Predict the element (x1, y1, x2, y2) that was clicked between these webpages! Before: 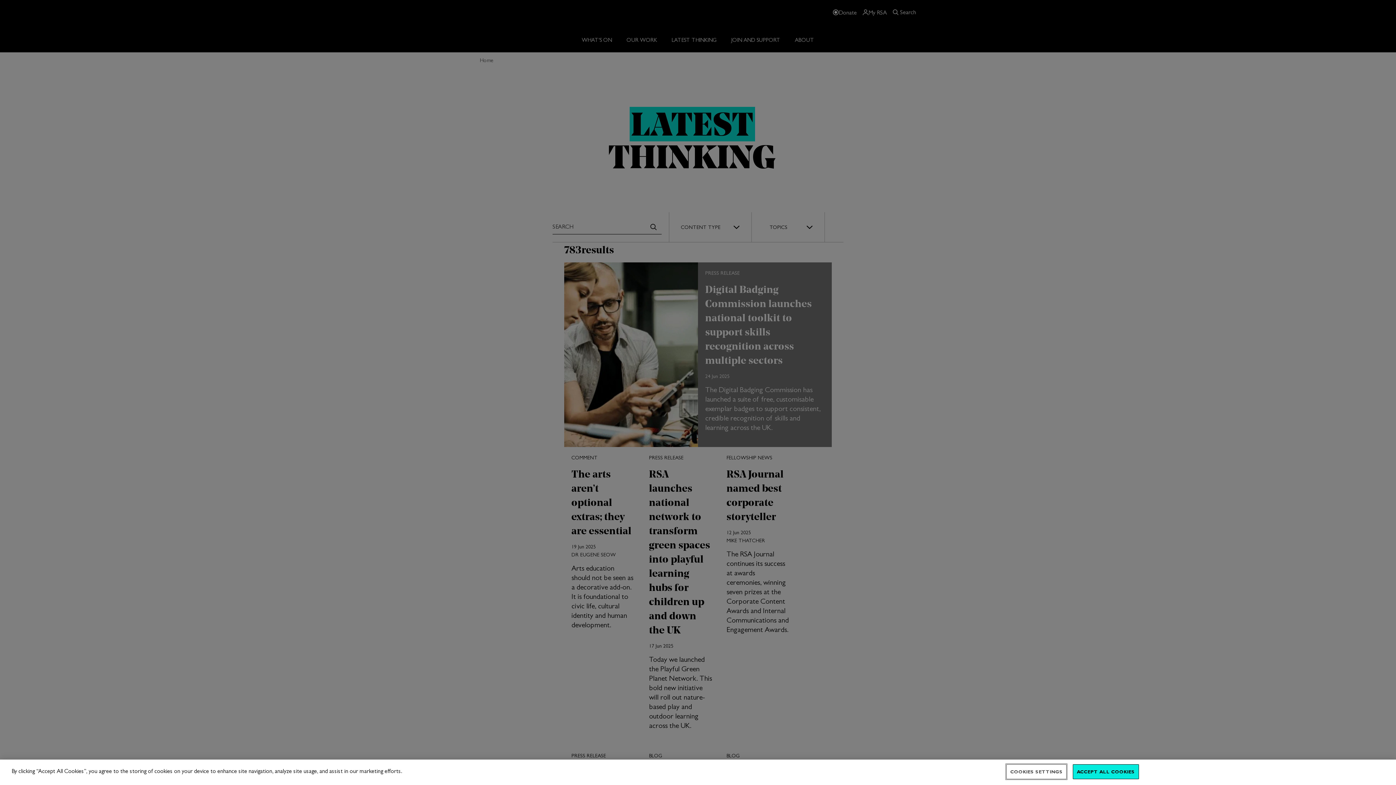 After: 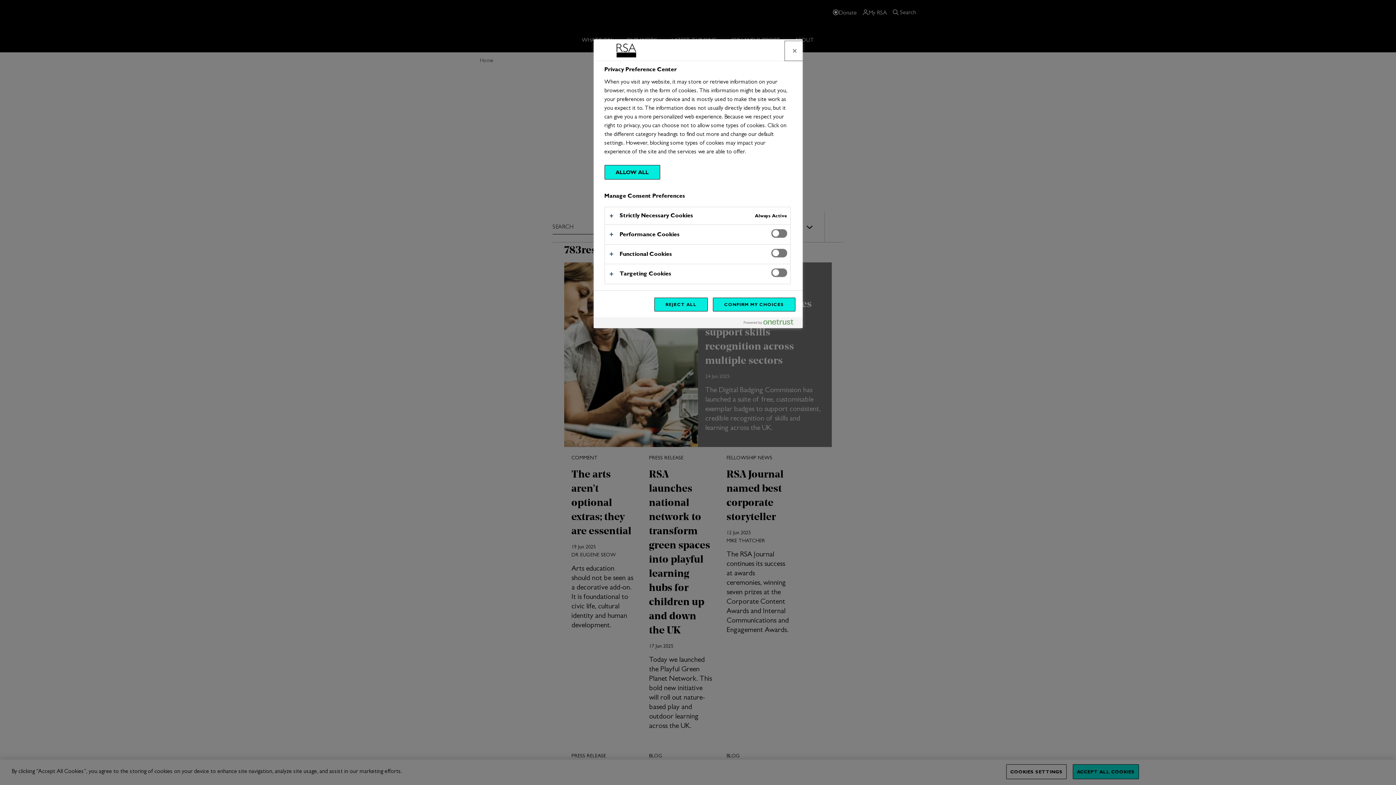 Action: bbox: (1006, 764, 1066, 779) label: COOKIES SETTINGS